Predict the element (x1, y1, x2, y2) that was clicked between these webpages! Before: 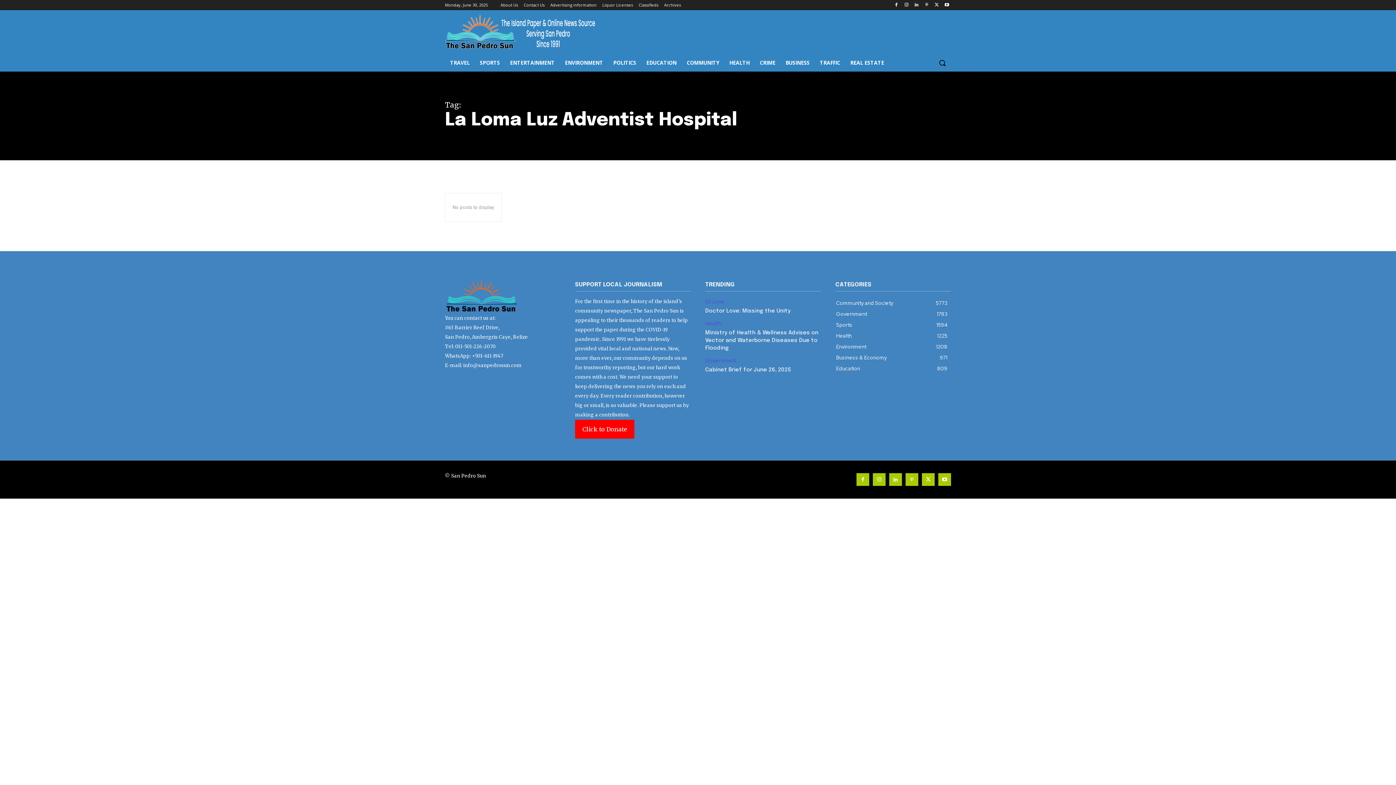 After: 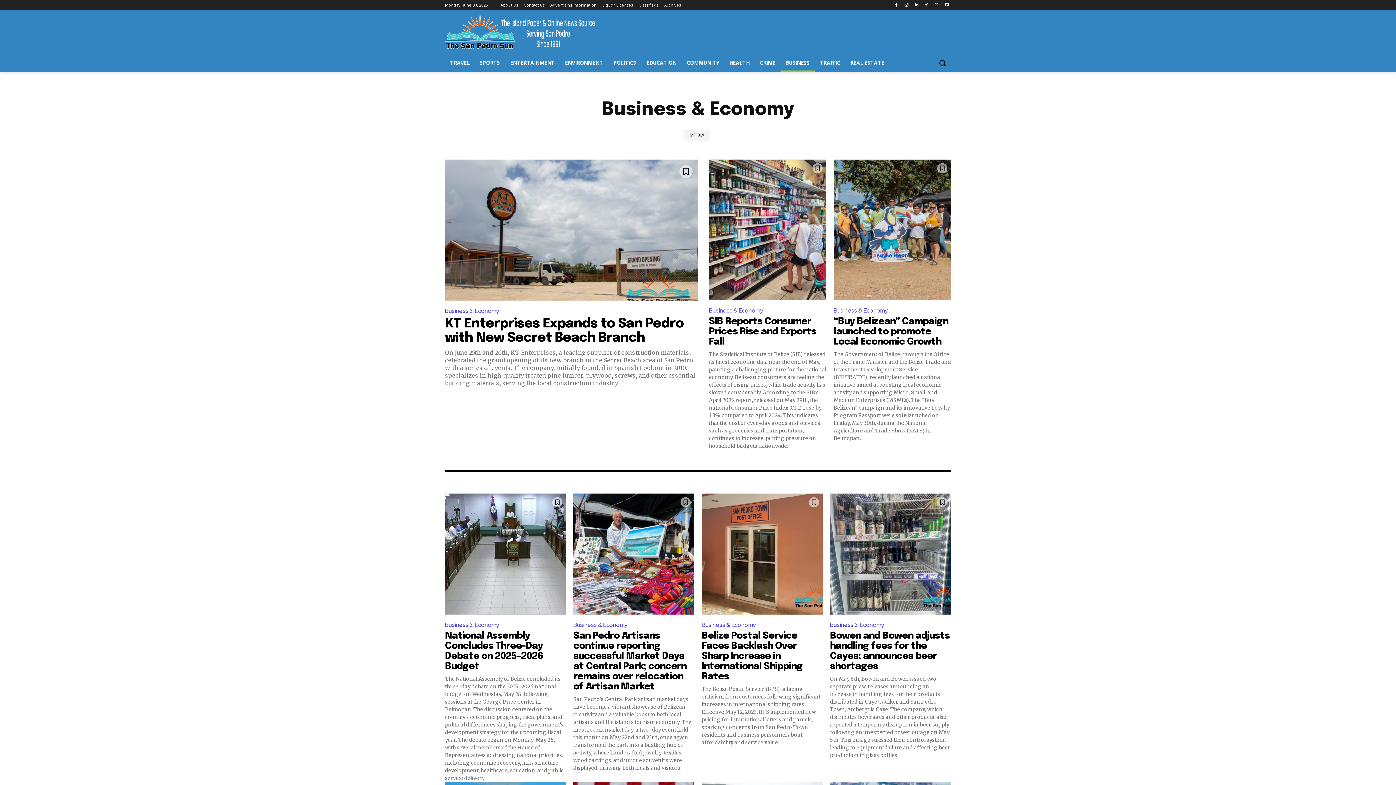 Action: bbox: (836, 354, 886, 360) label: Business & Economy
971